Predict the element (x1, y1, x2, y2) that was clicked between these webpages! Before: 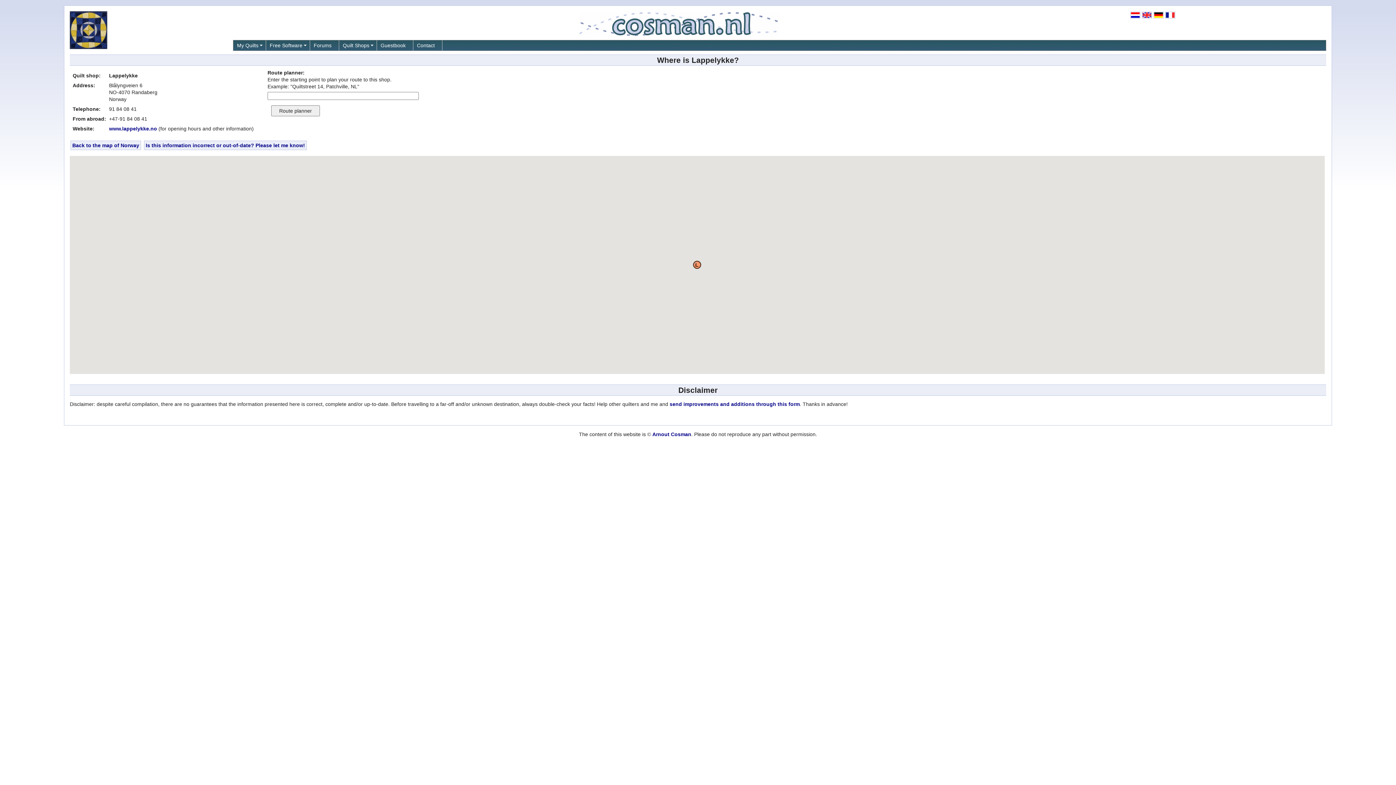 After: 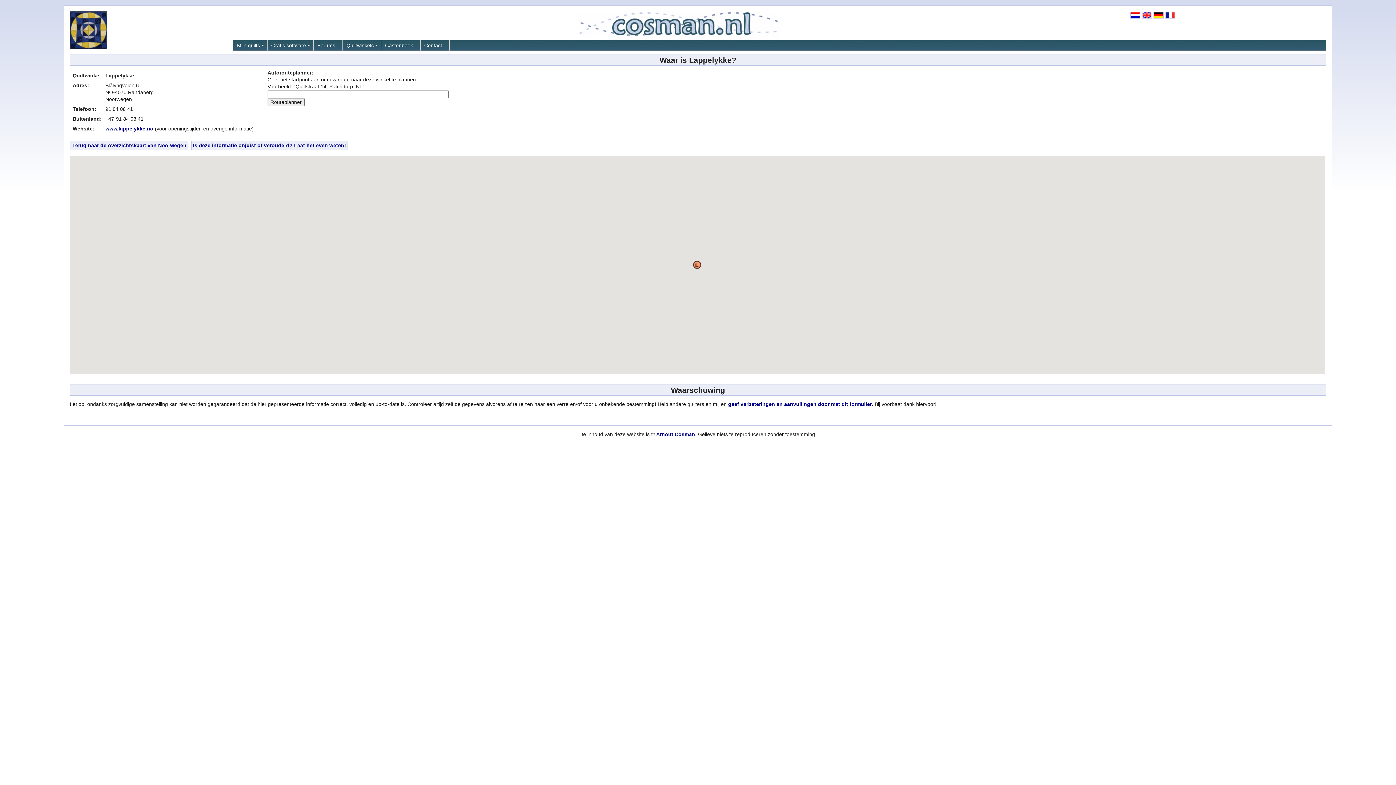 Action: bbox: (1130, 11, 1140, 17)